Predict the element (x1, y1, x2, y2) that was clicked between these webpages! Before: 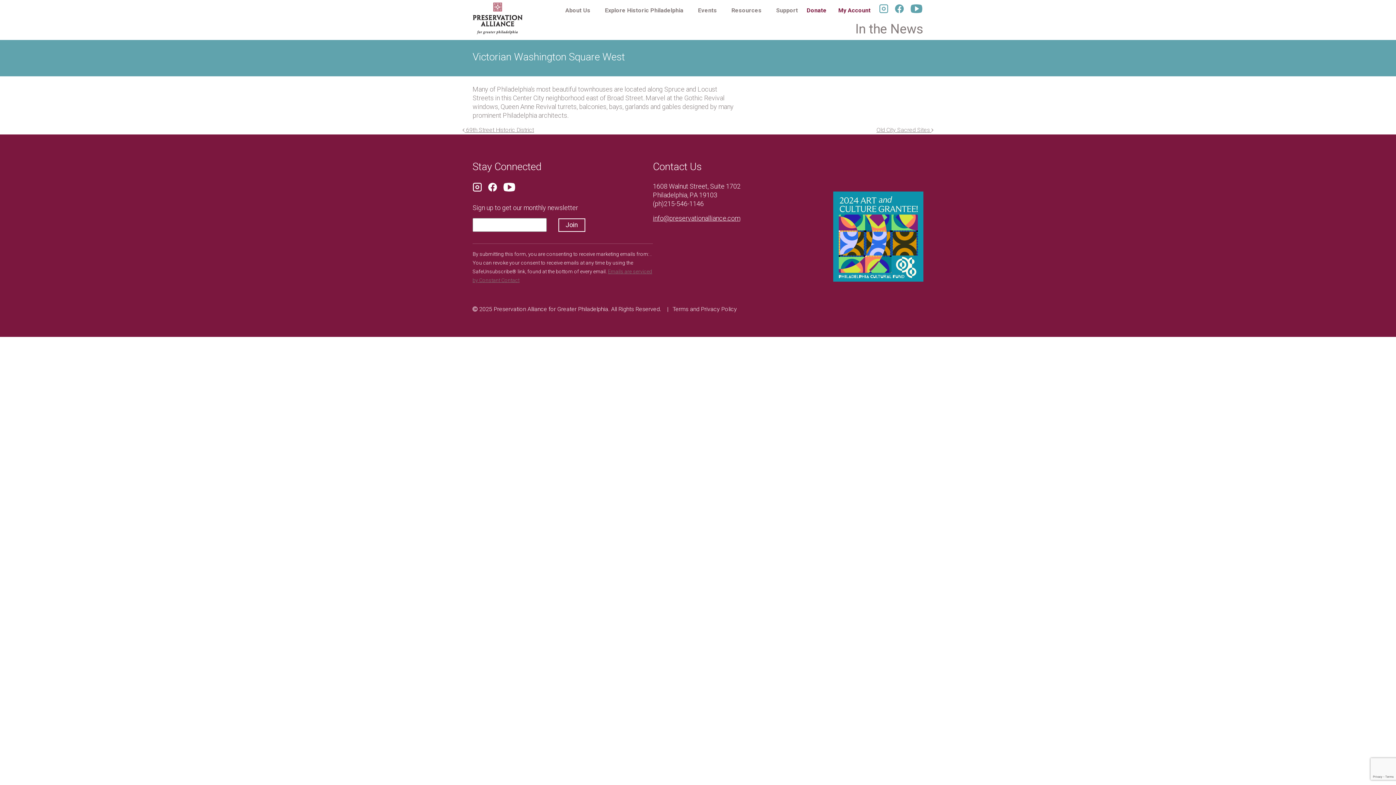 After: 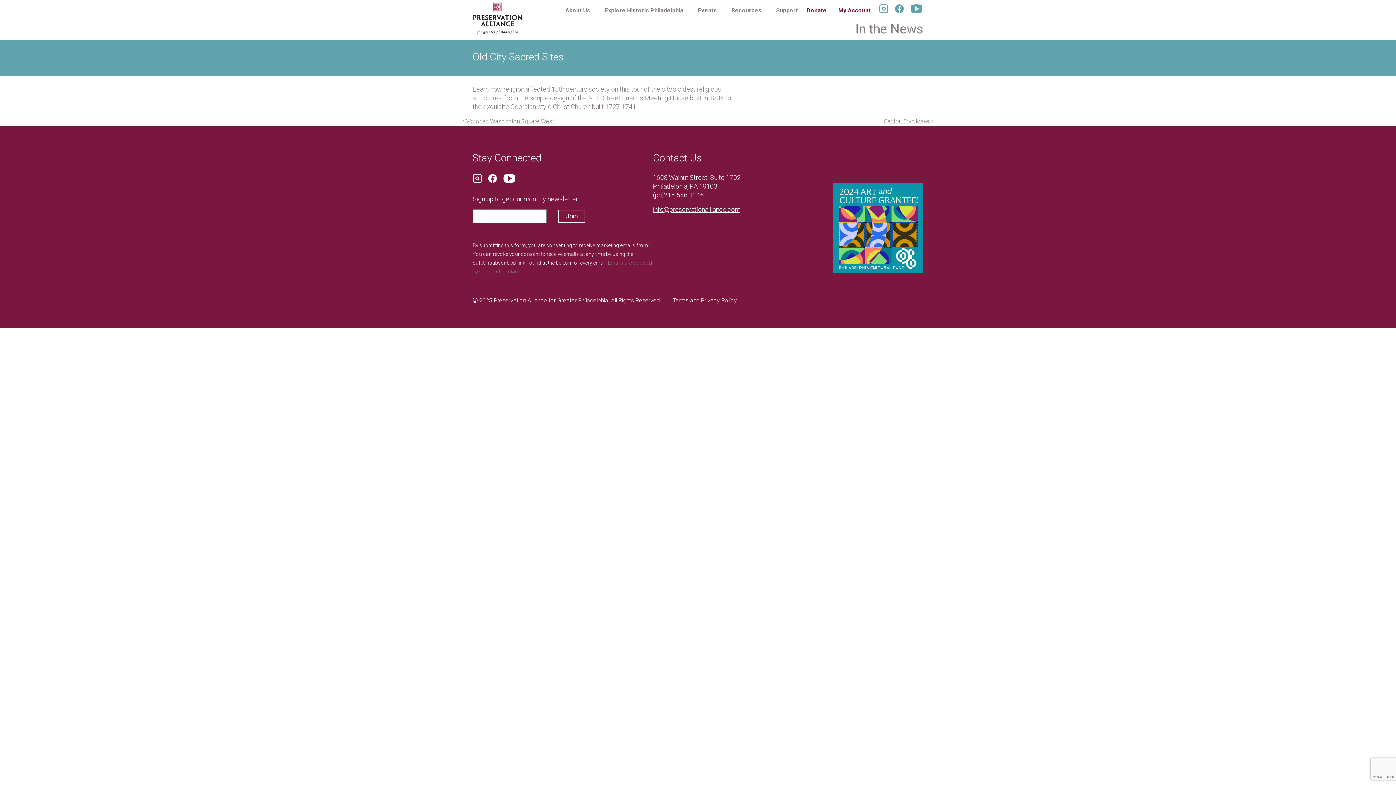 Action: bbox: (876, 126, 933, 133) label: Old City Sacred Sites 